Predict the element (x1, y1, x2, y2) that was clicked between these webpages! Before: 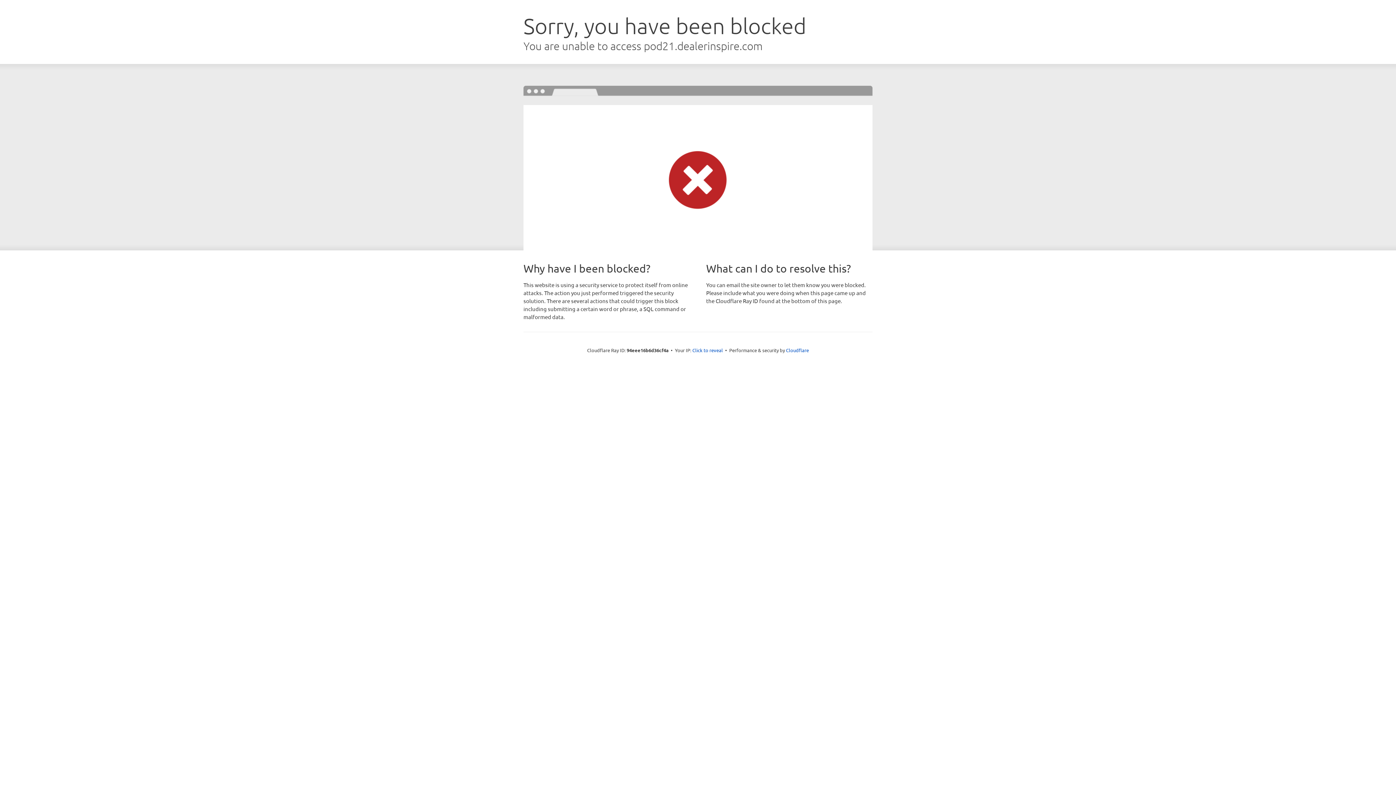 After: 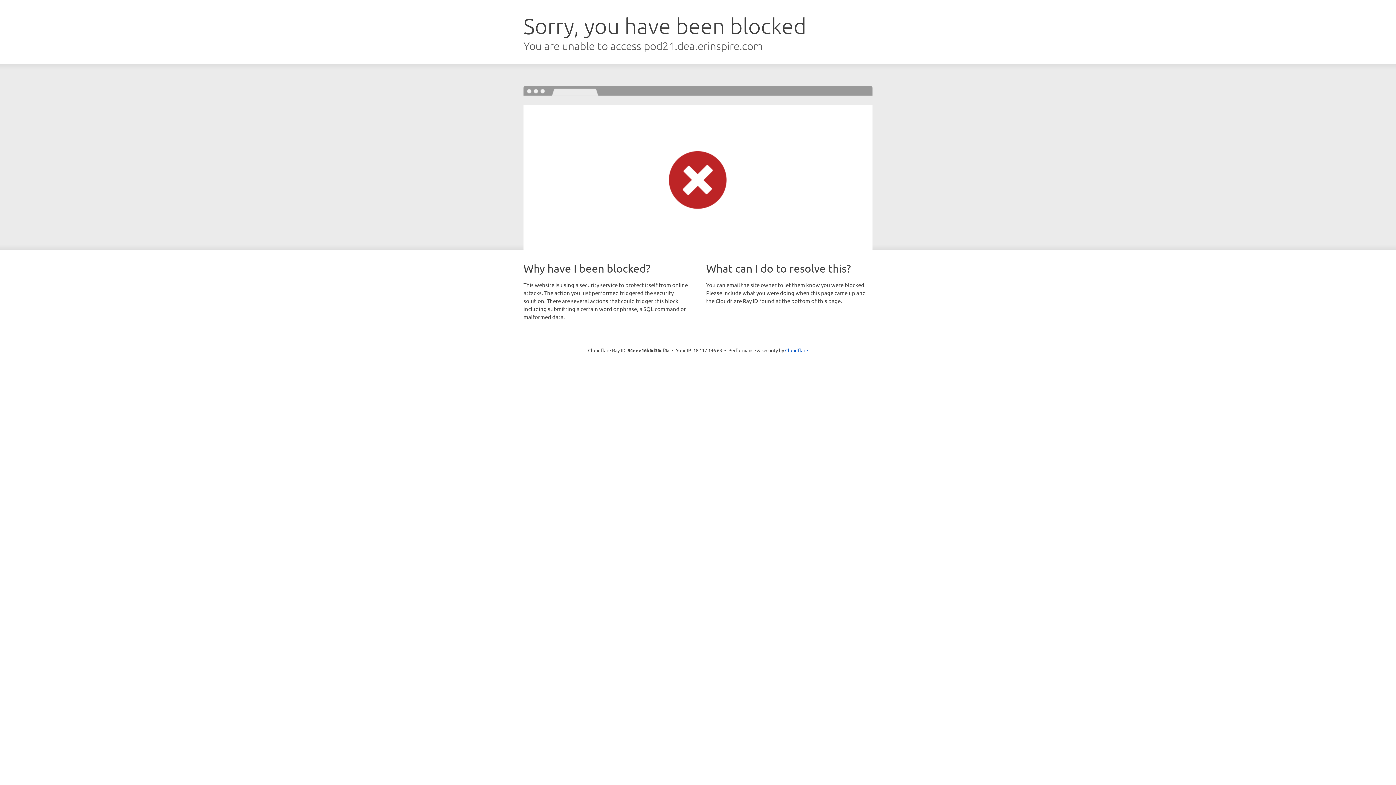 Action: bbox: (692, 346, 723, 353) label: Click to reveal